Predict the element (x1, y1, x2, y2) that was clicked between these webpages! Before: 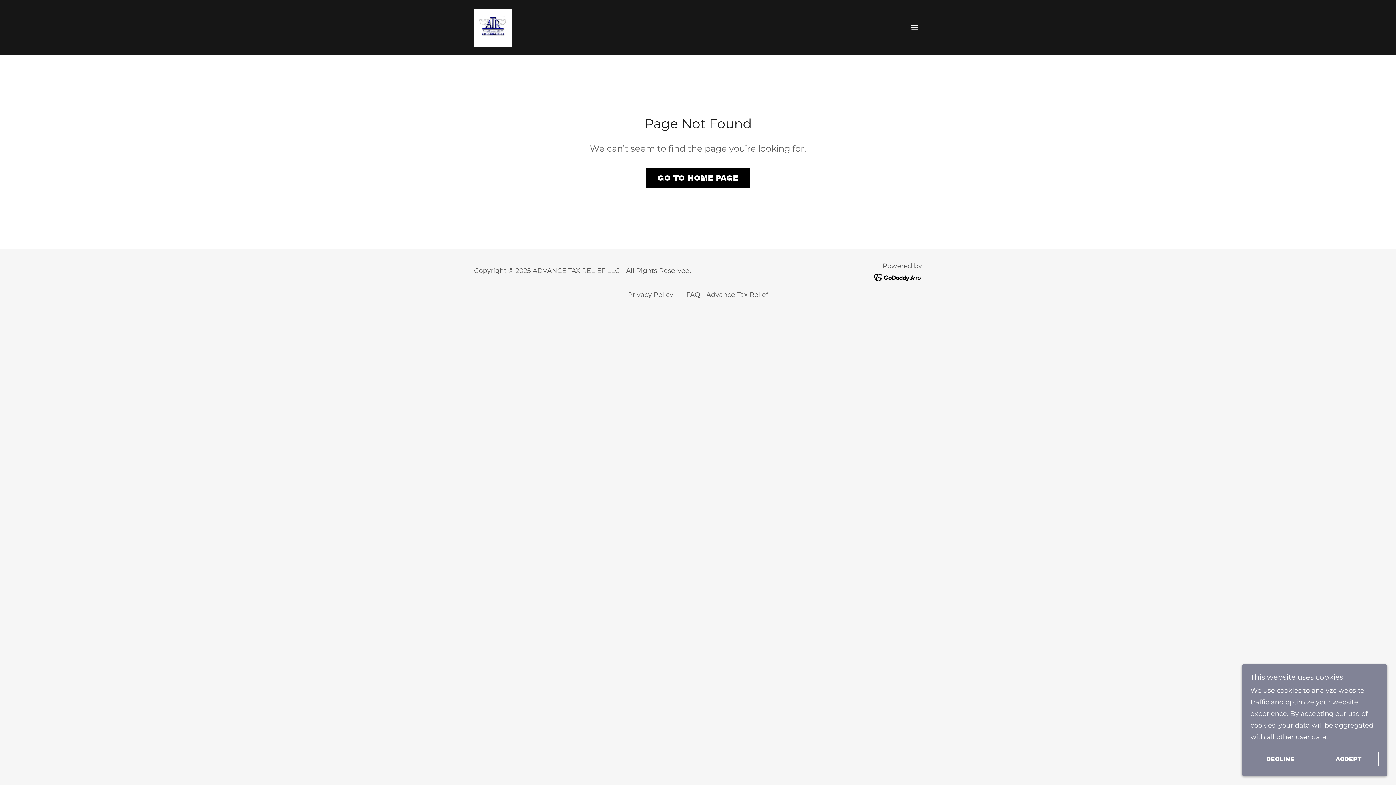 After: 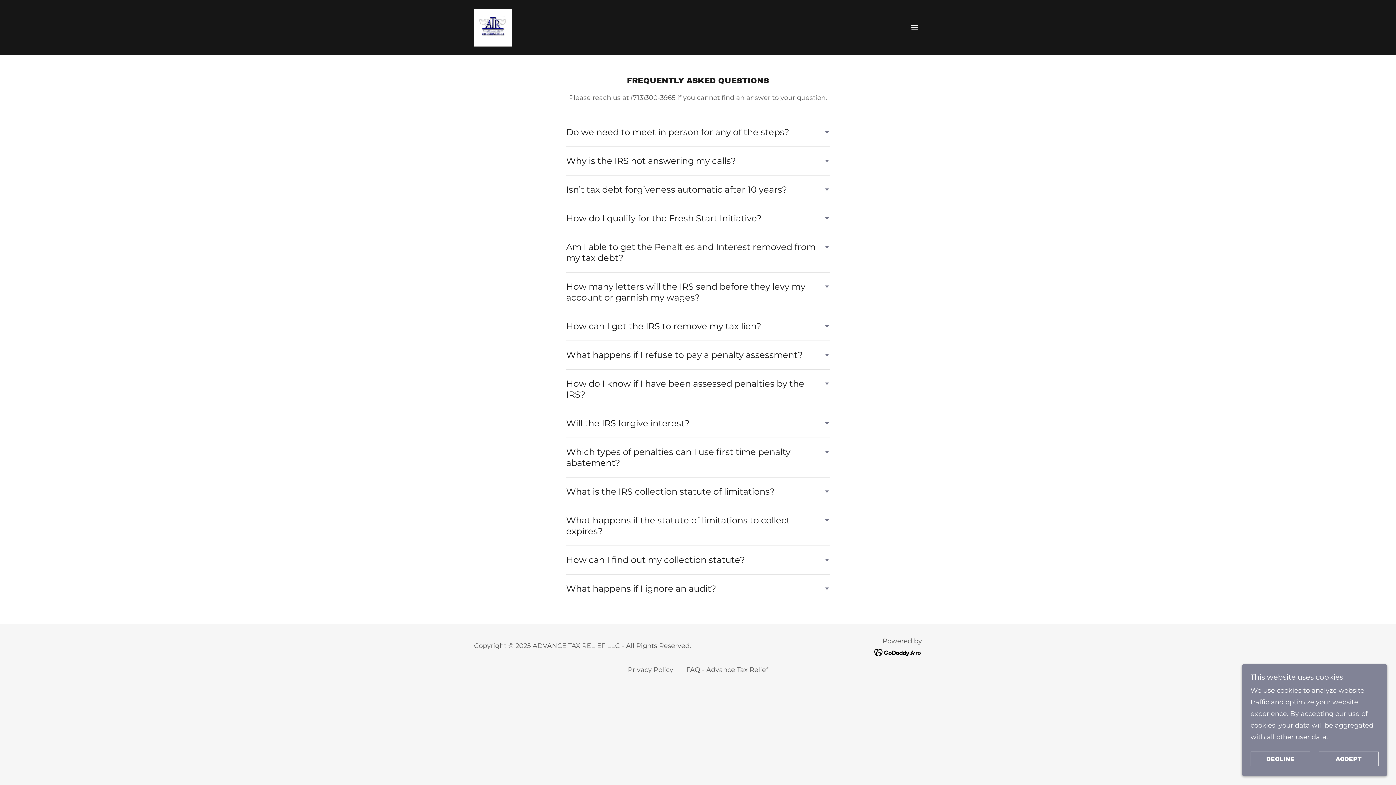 Action: bbox: (685, 290, 769, 302) label: FAQ - Advance Tax Relief